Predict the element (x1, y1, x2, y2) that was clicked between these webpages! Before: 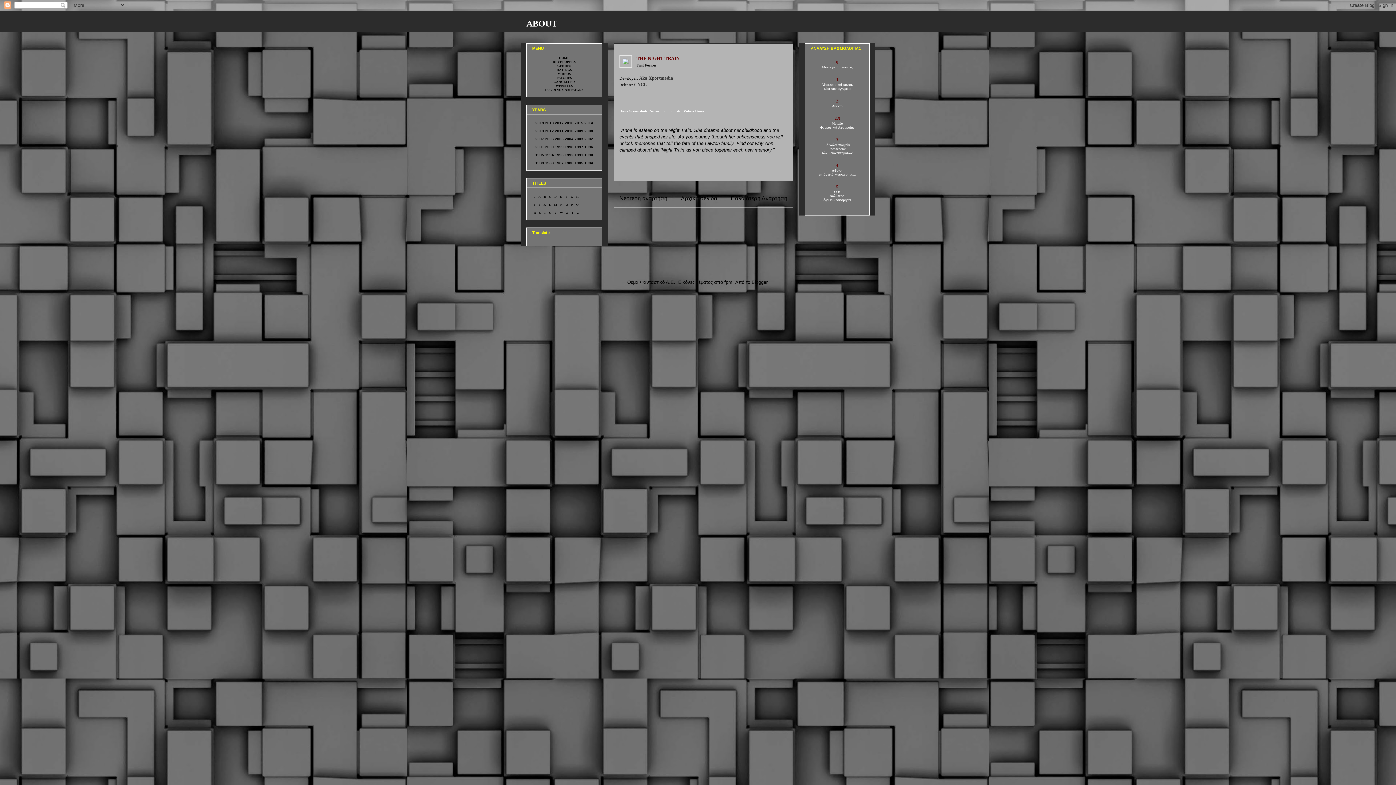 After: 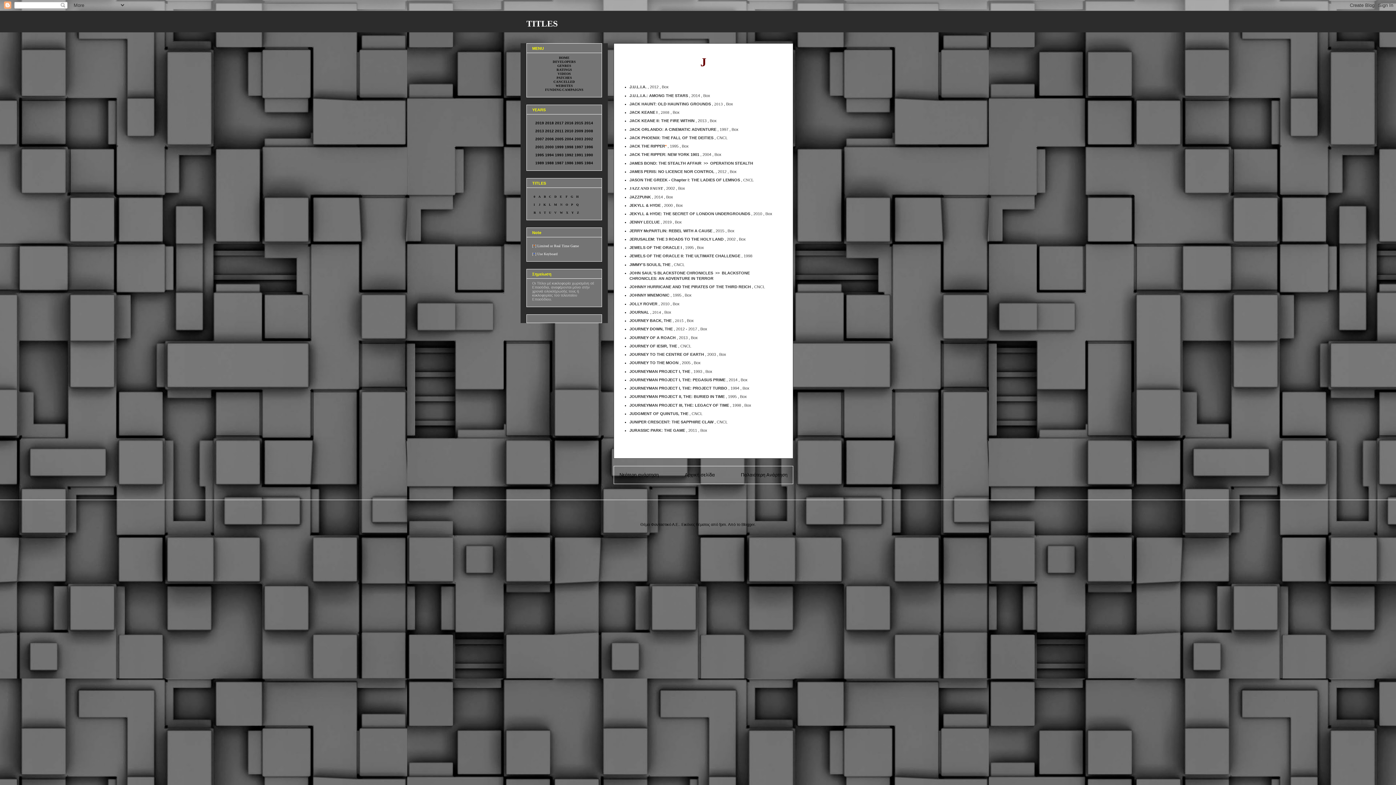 Action: bbox: (538, 203, 540, 206) label: J